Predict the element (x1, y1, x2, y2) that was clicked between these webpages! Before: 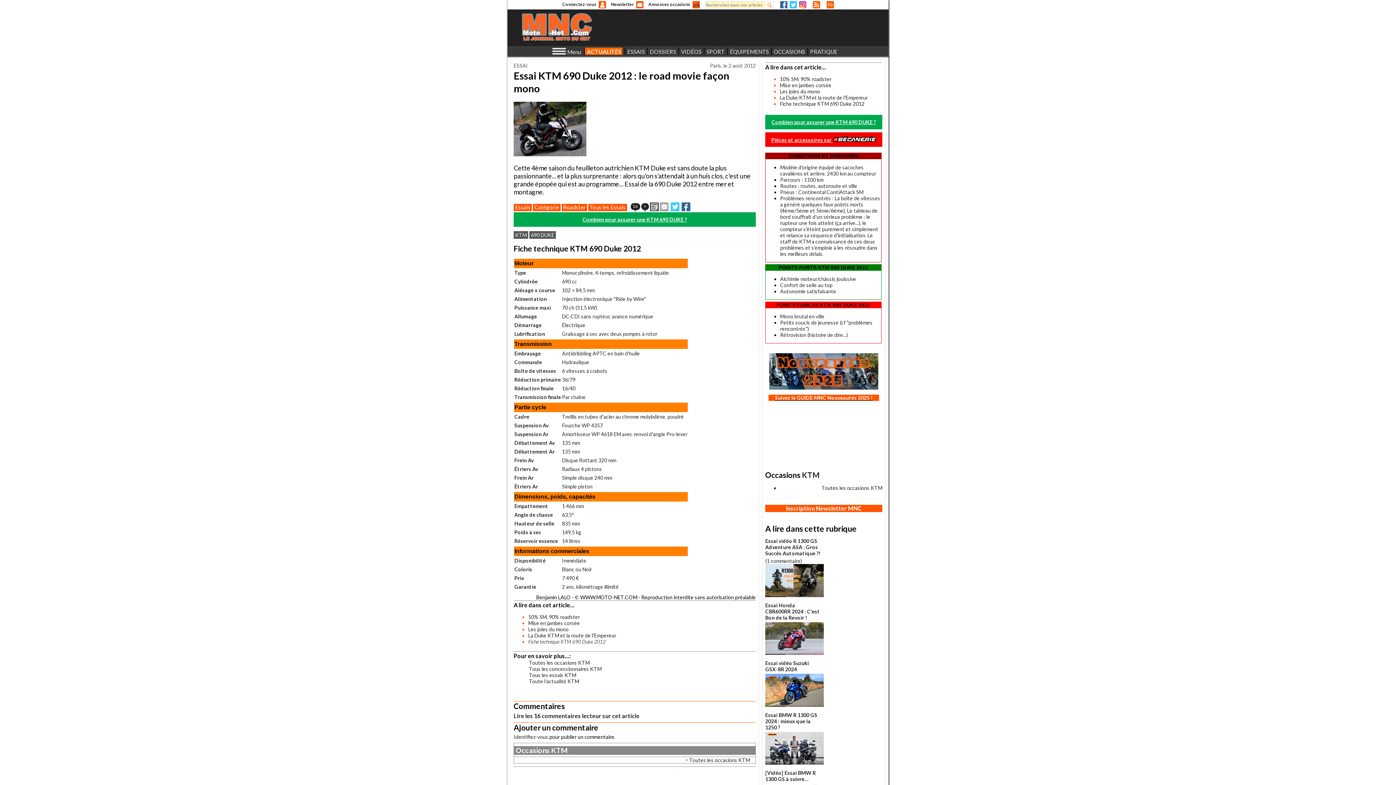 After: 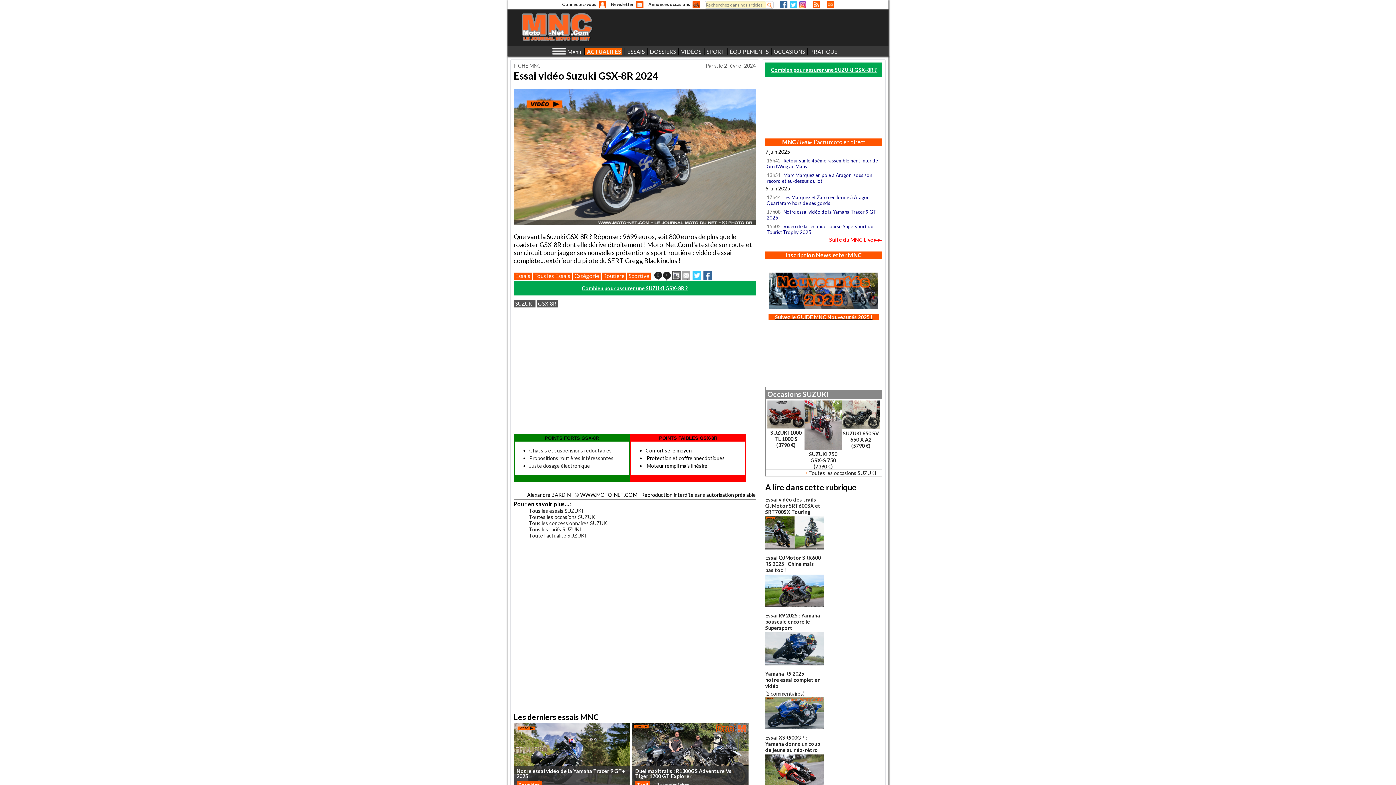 Action: bbox: (765, 657, 882, 707) label: Essai vidéo Suzuki GSX-8R 2024
 